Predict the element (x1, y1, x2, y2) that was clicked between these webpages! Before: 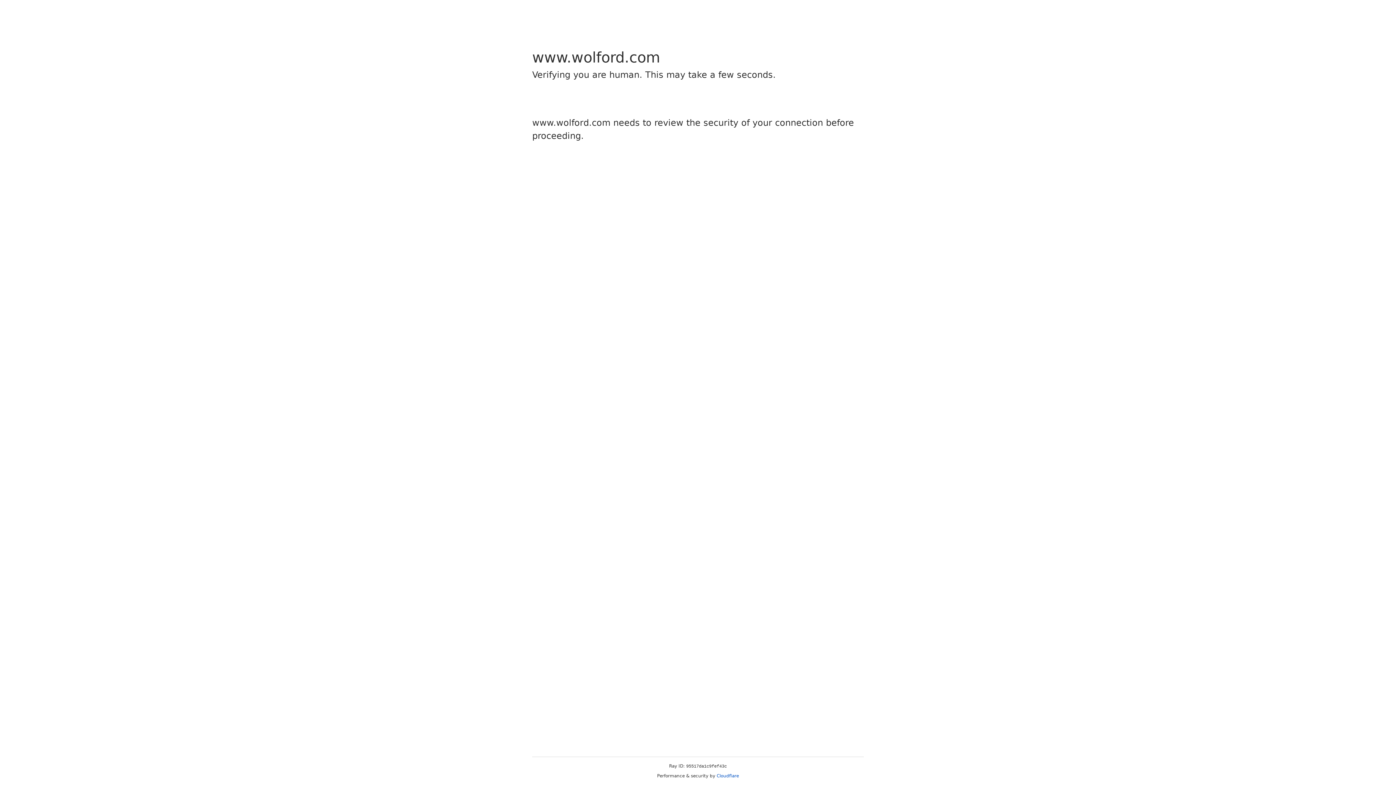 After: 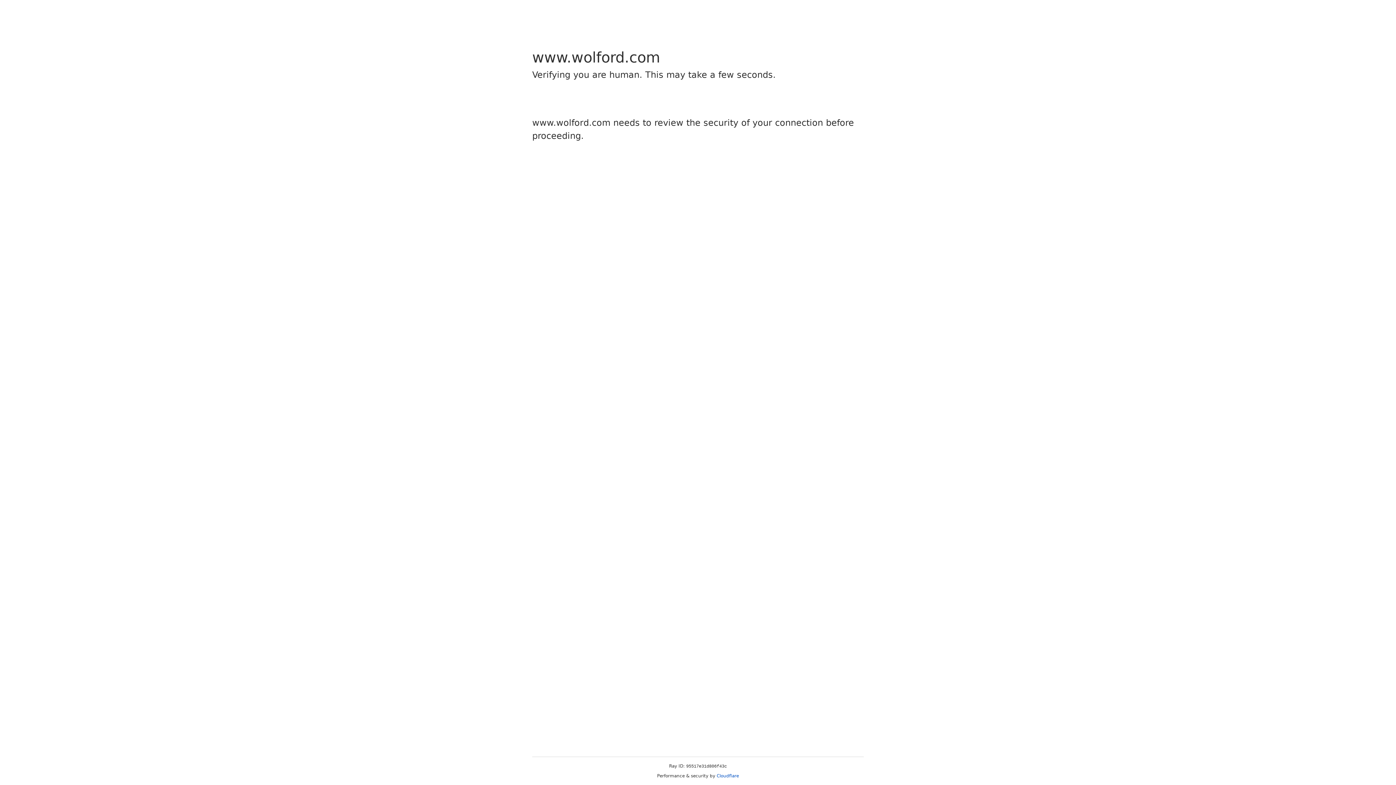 Action: bbox: (716, 773, 739, 778) label: Cloudflare